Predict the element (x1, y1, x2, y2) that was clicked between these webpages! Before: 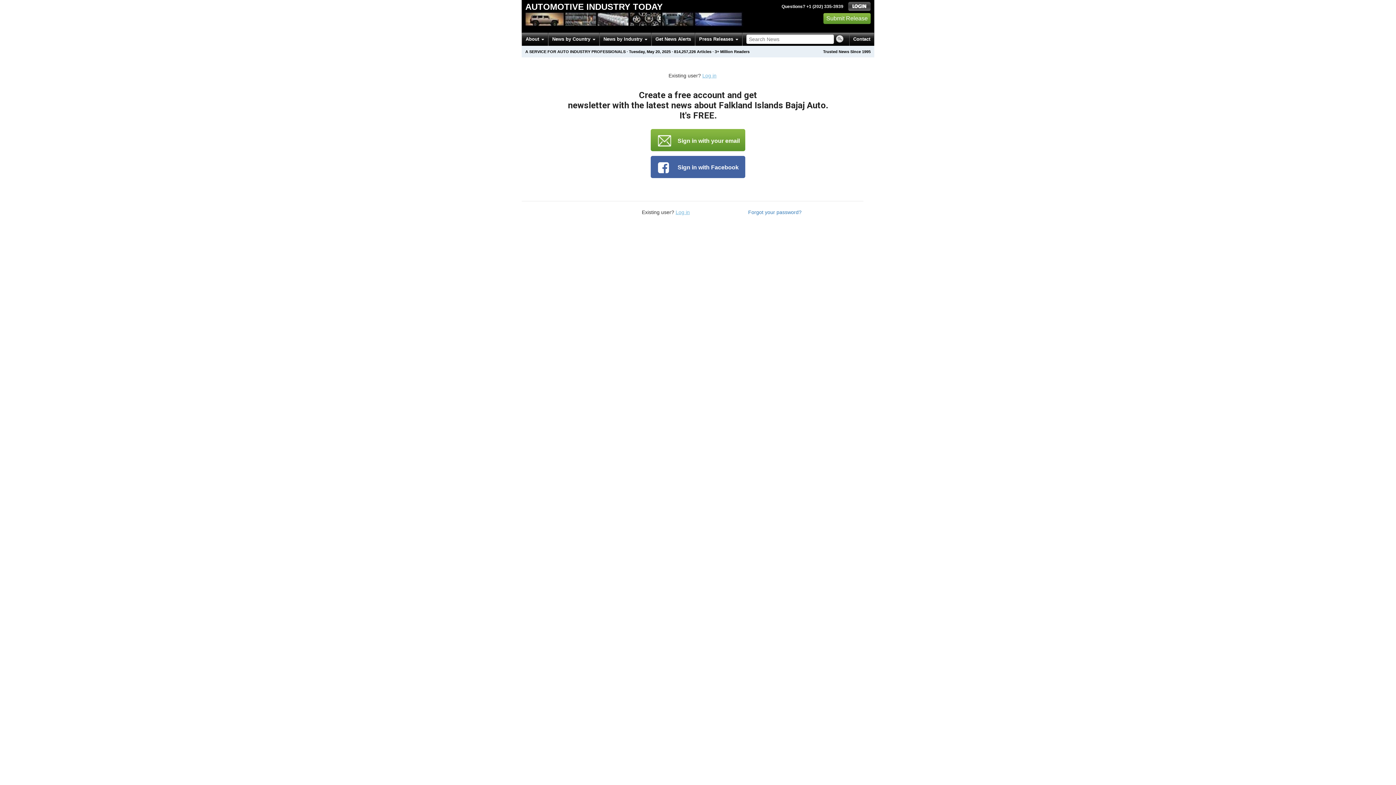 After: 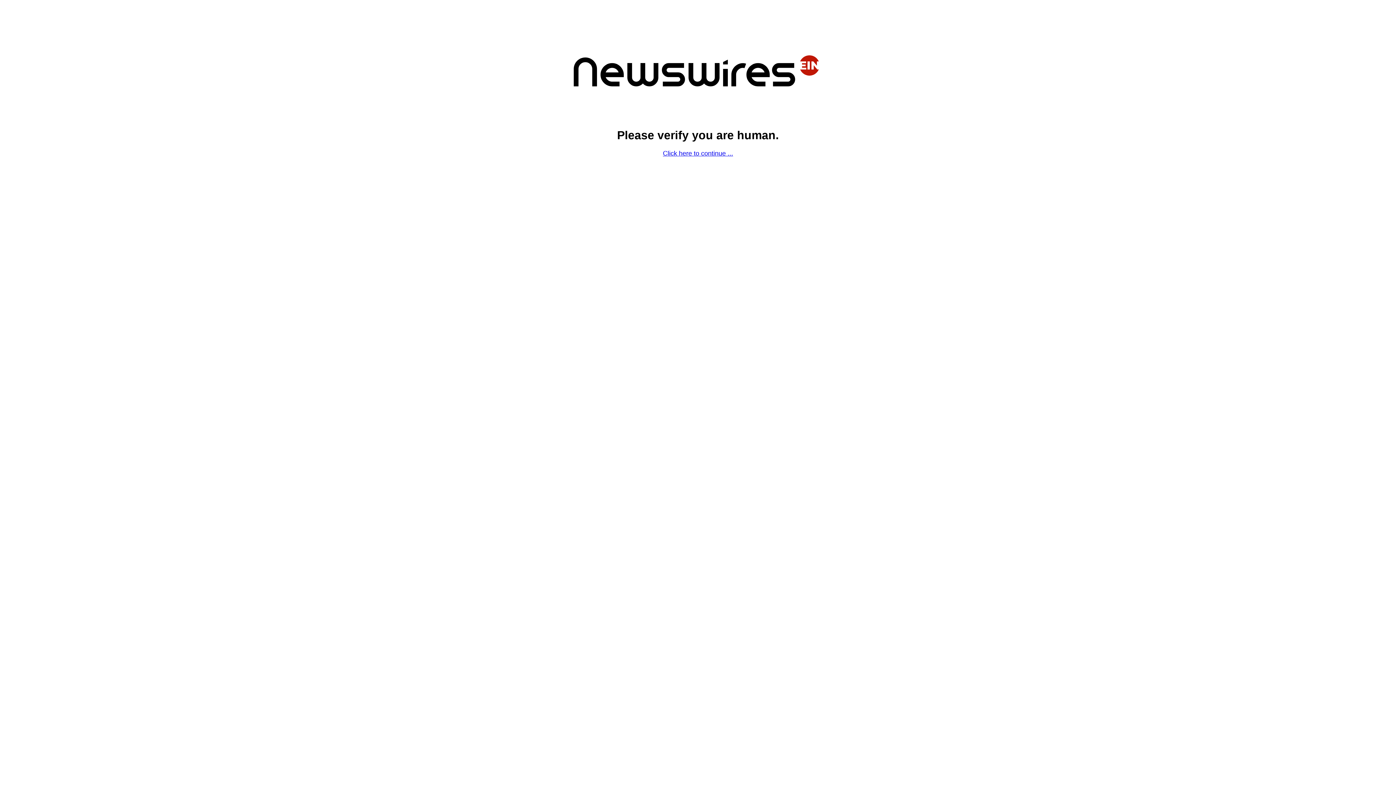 Action: bbox: (674, 49, 696, 53) label: 814,257,226